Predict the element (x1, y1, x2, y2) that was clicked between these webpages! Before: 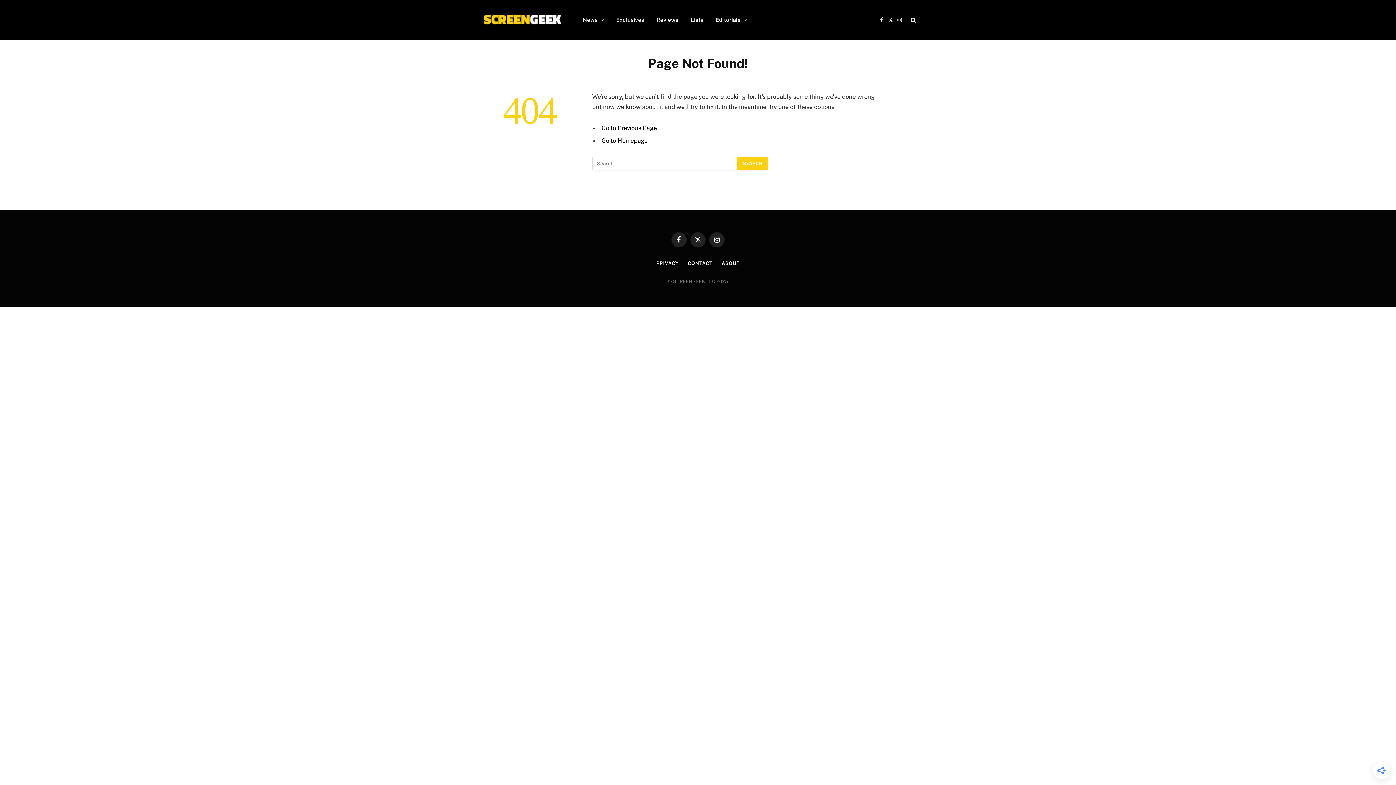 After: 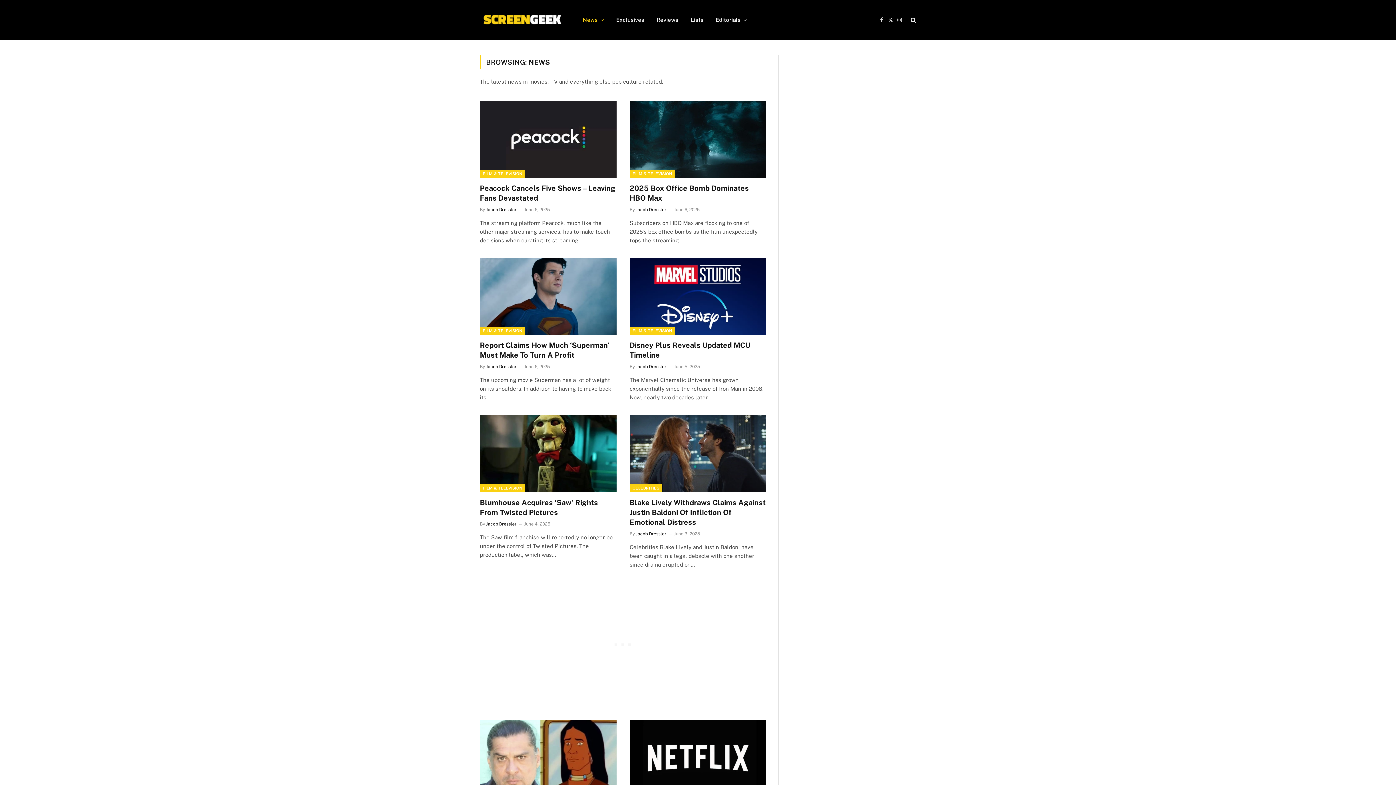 Action: bbox: (576, 0, 610, 40) label: News